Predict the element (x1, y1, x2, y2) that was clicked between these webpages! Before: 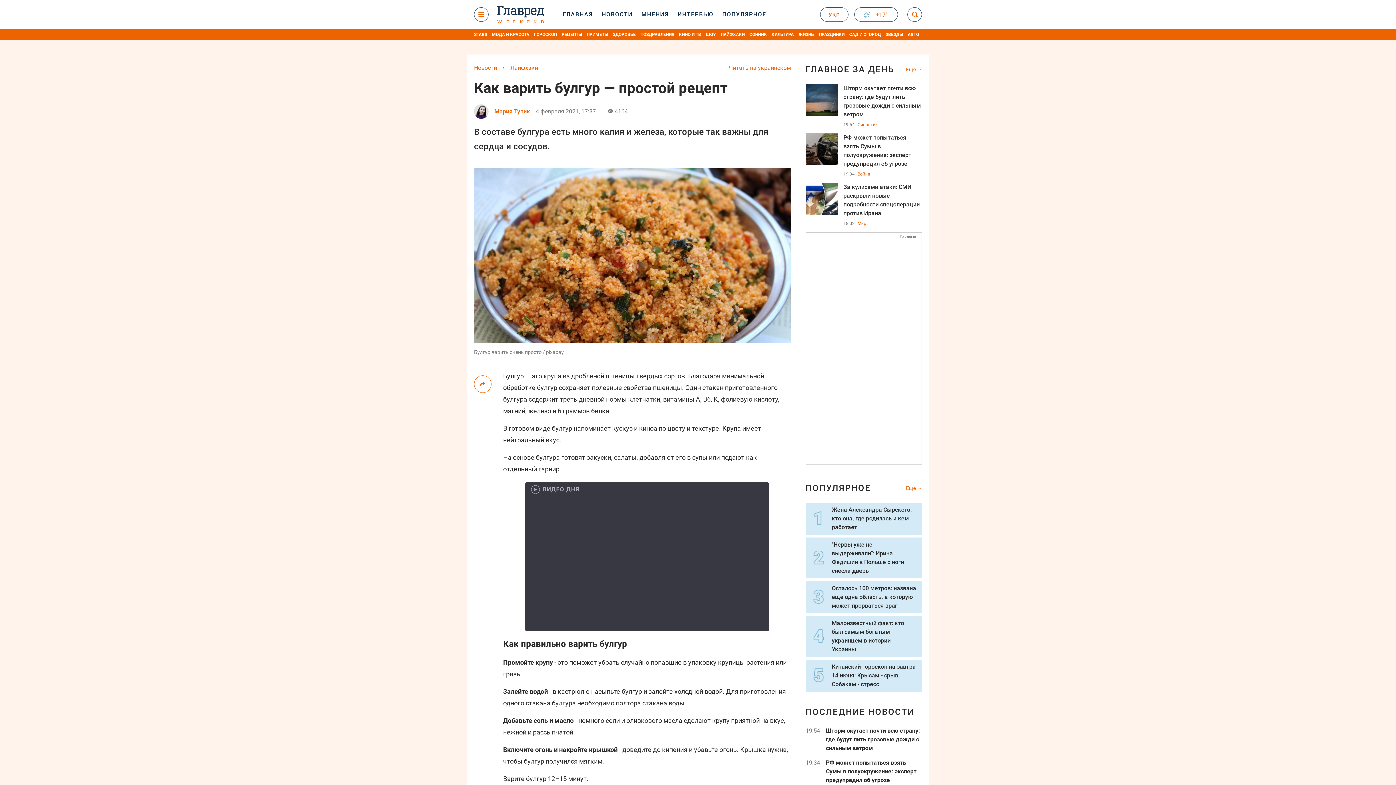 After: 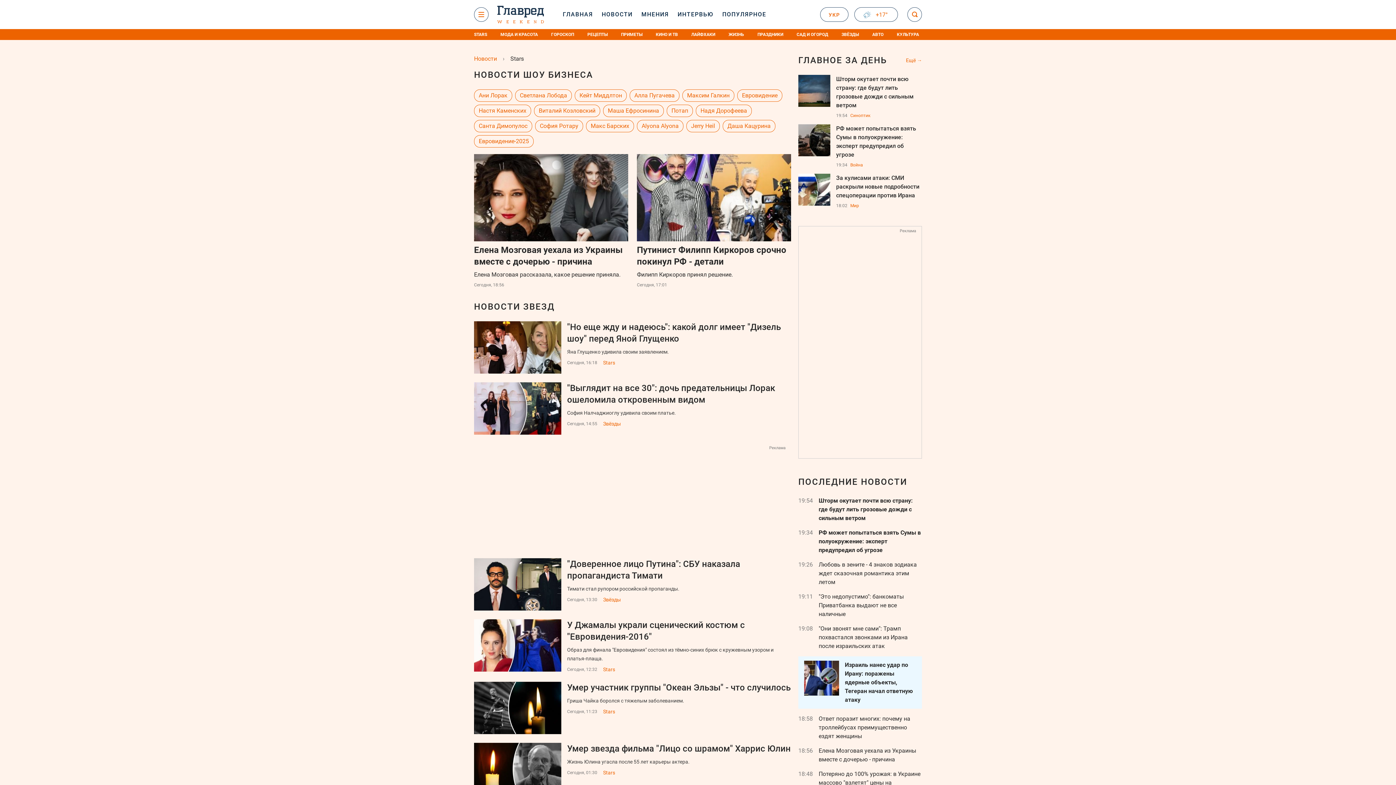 Action: label: STARS bbox: (474, 29, 487, 40)